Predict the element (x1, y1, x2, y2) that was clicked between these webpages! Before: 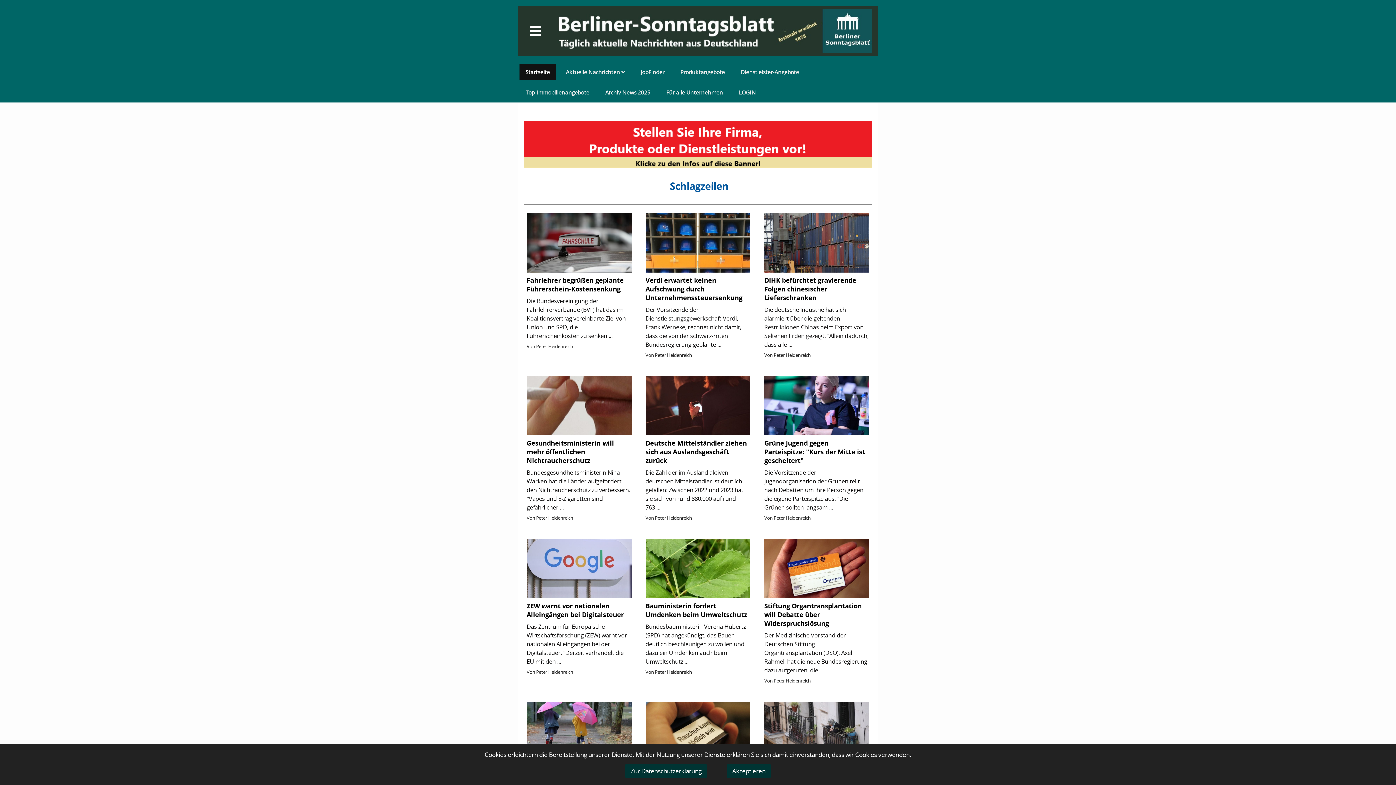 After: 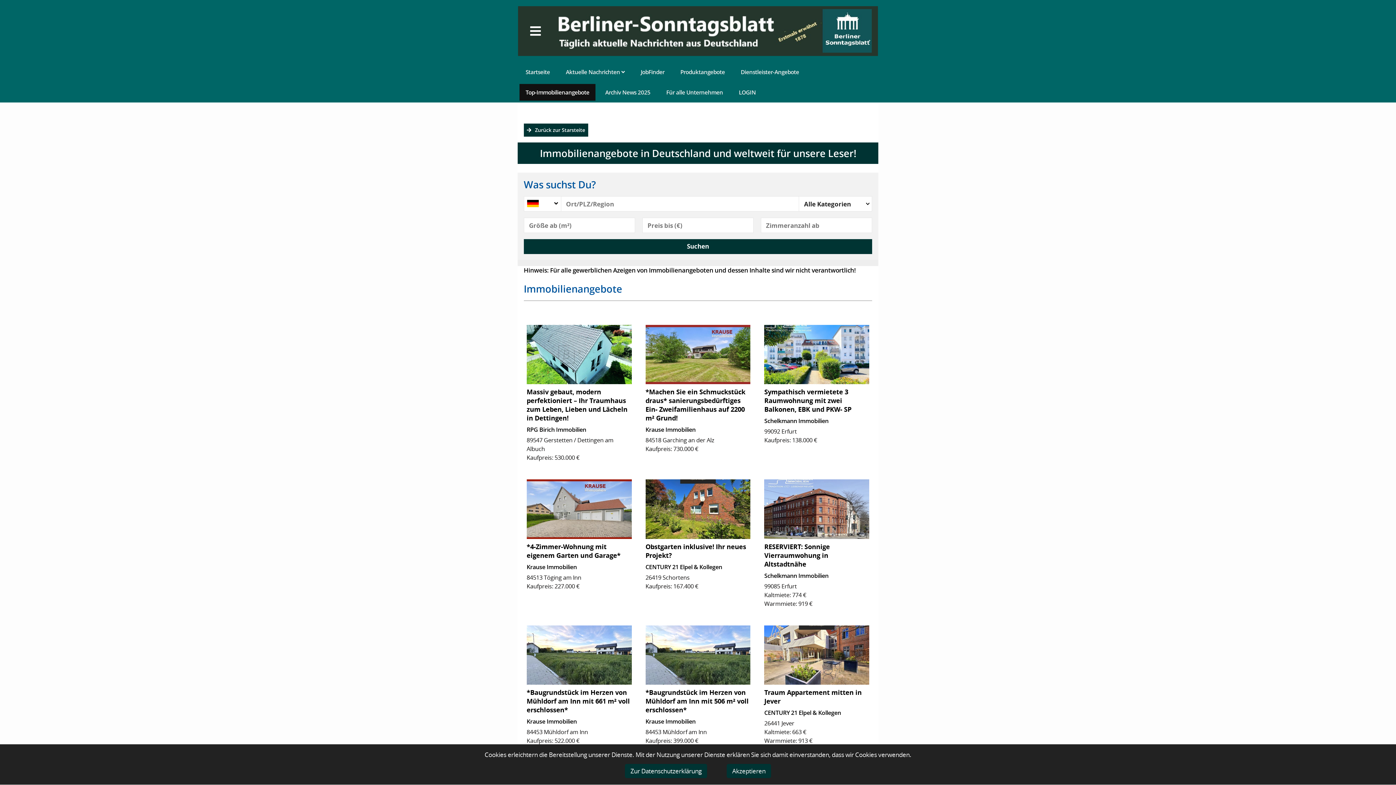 Action: label: Top-Immobilienangebote bbox: (519, 84, 595, 100)